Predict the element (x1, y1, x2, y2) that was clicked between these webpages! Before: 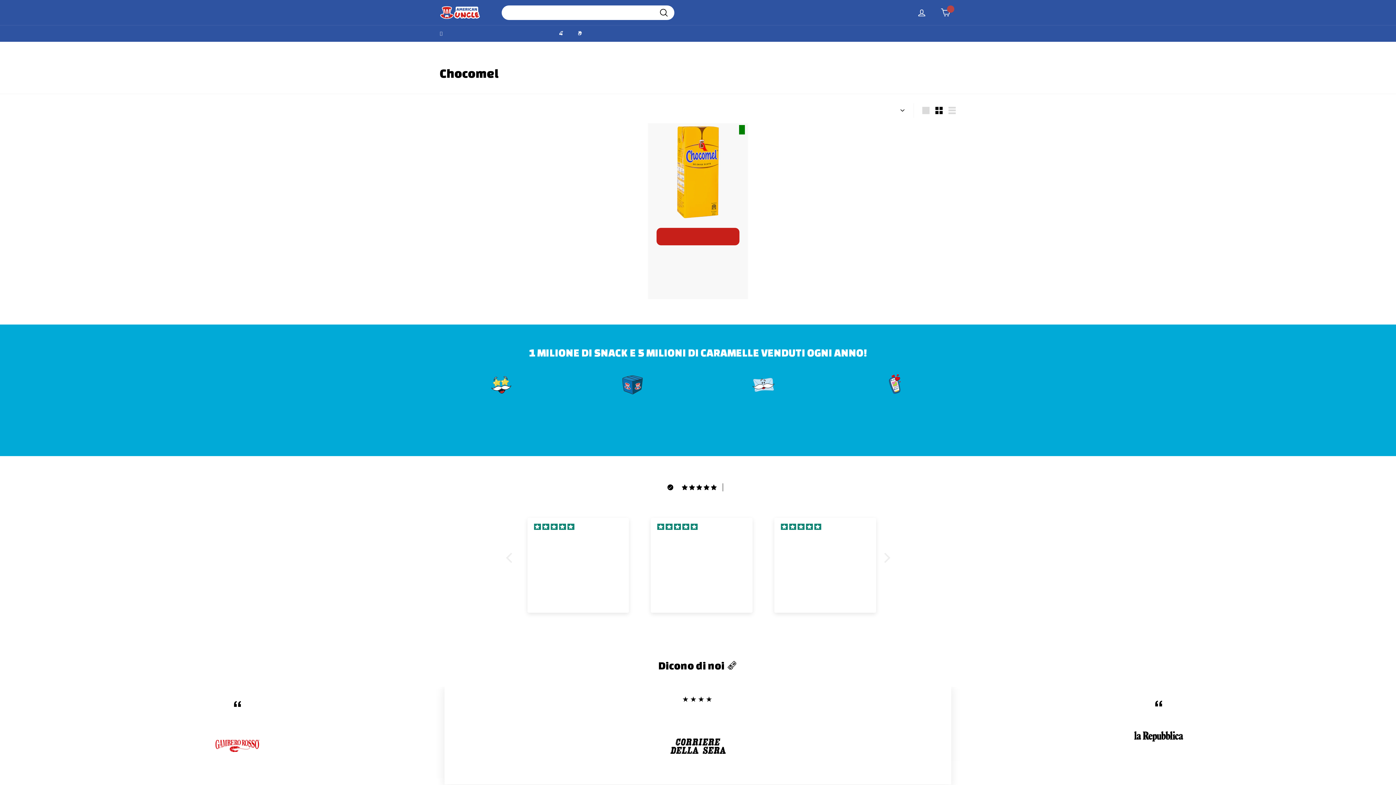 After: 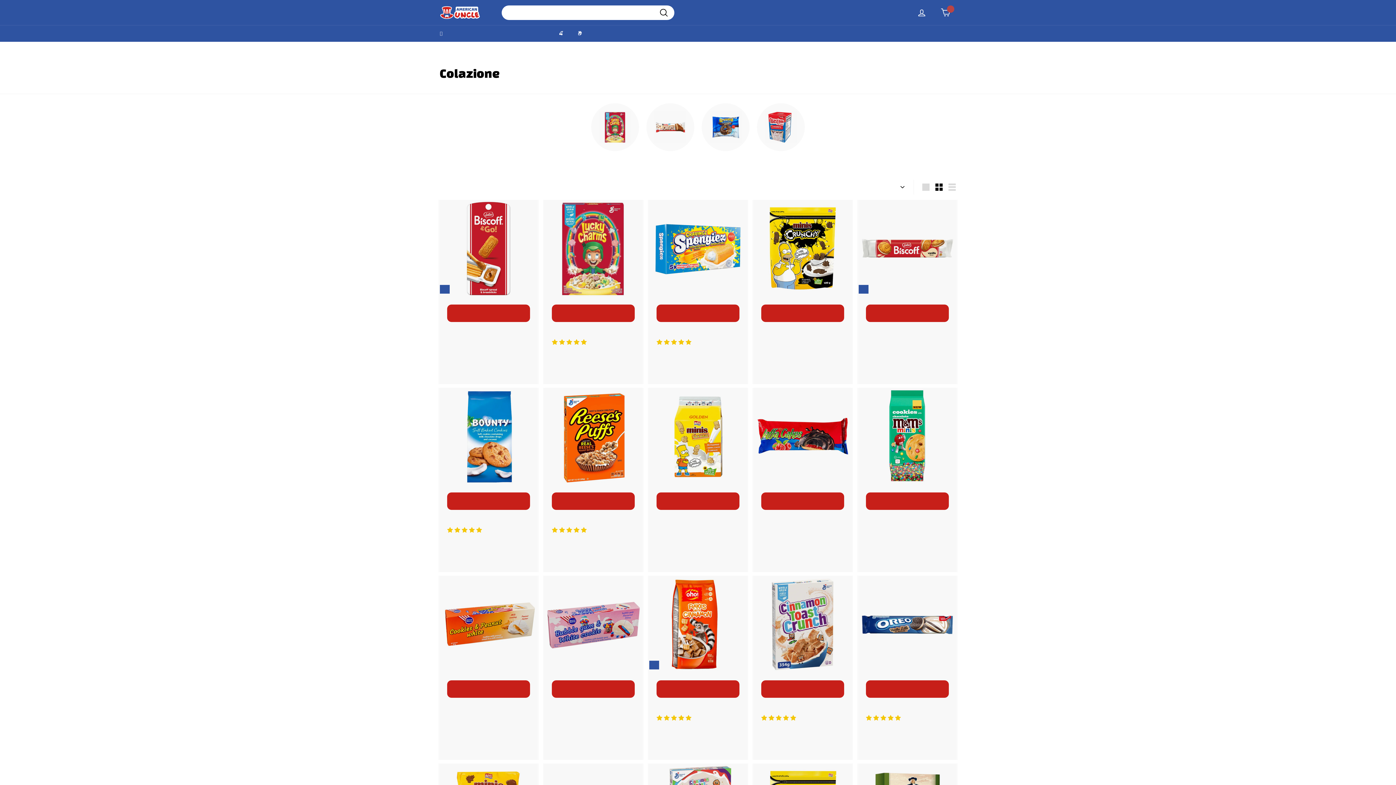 Action: bbox: (522, 25, 537, 42) label: COLAZIONE